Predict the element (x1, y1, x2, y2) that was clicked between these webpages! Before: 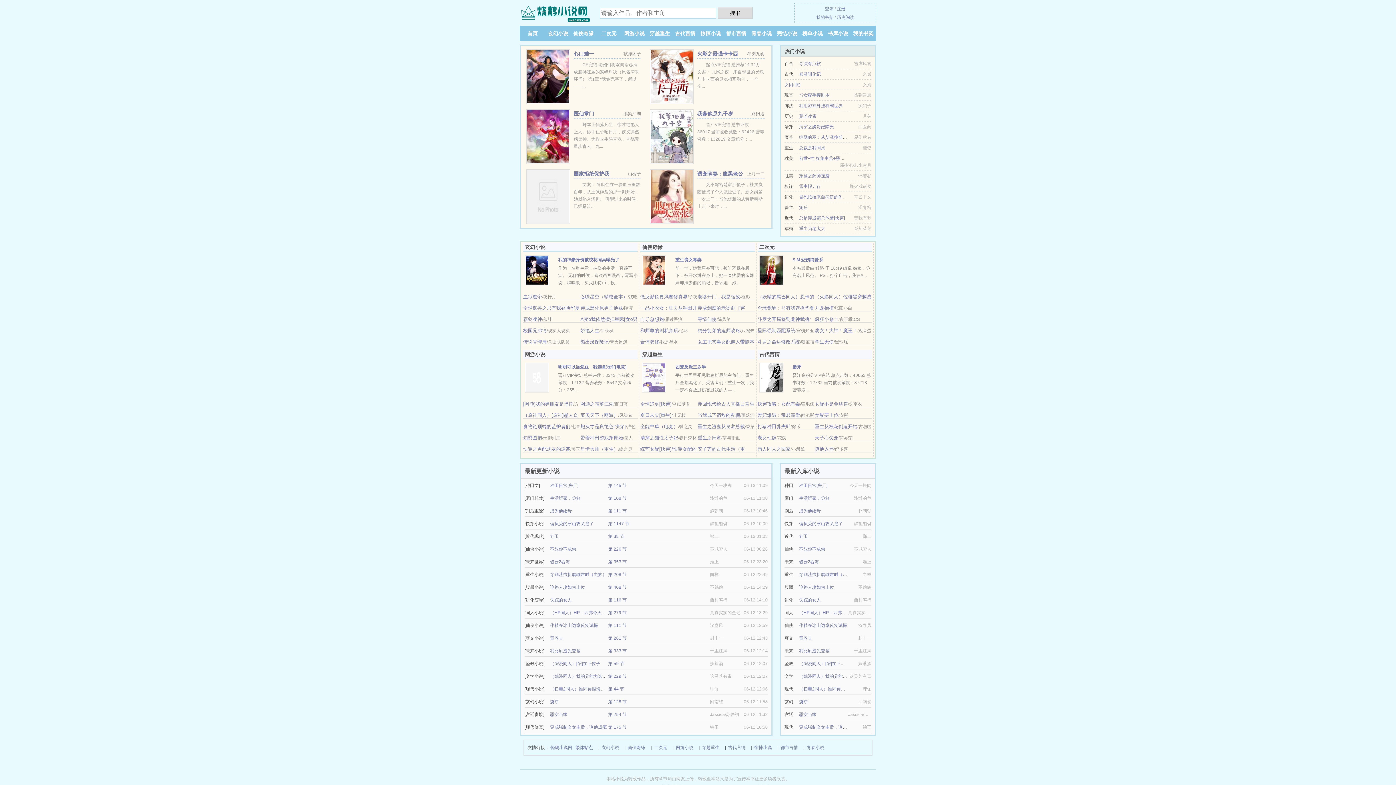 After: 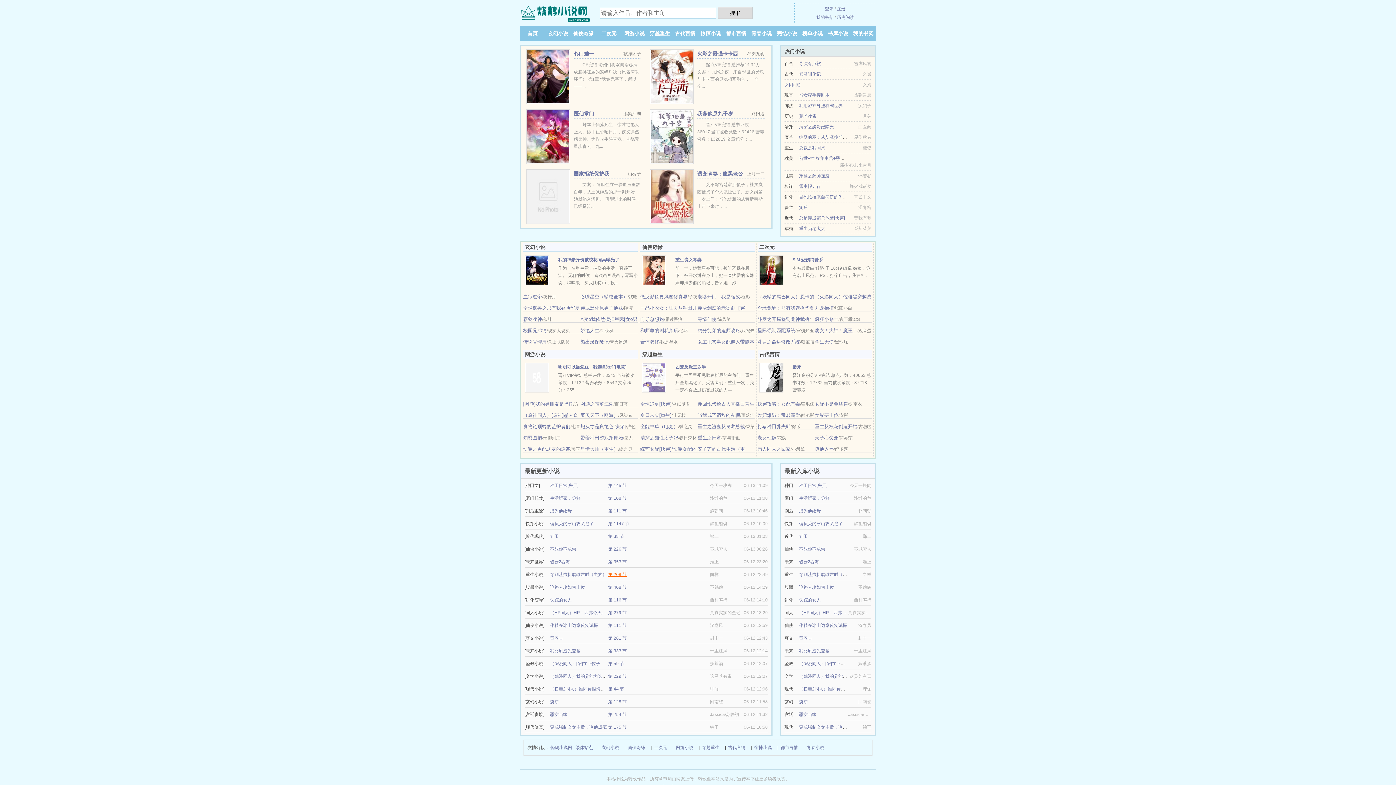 Action: bbox: (608, 572, 626, 577) label: 第 208 节